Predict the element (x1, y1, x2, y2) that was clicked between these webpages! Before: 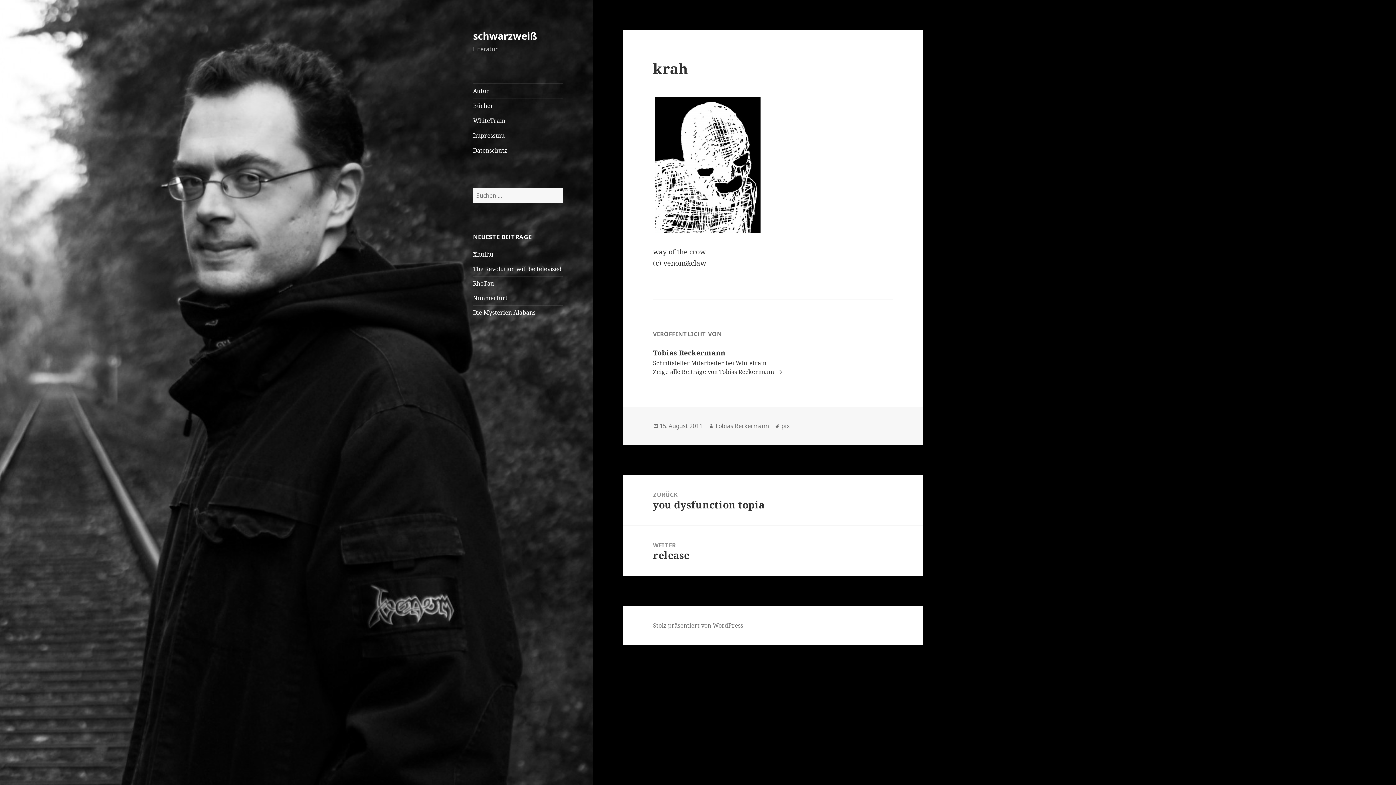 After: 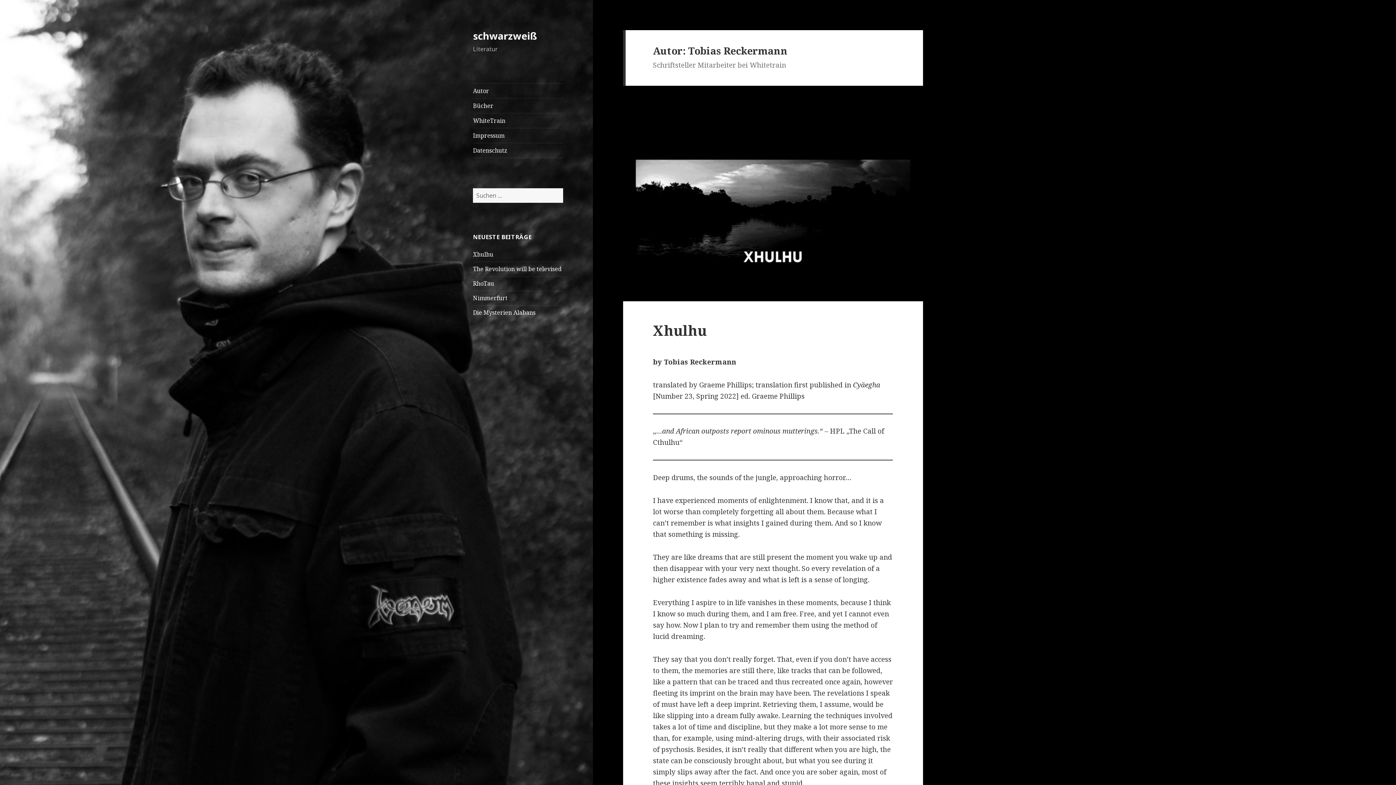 Action: label: Zeige alle Beiträge von Tobias Reckermann  bbox: (653, 368, 784, 376)